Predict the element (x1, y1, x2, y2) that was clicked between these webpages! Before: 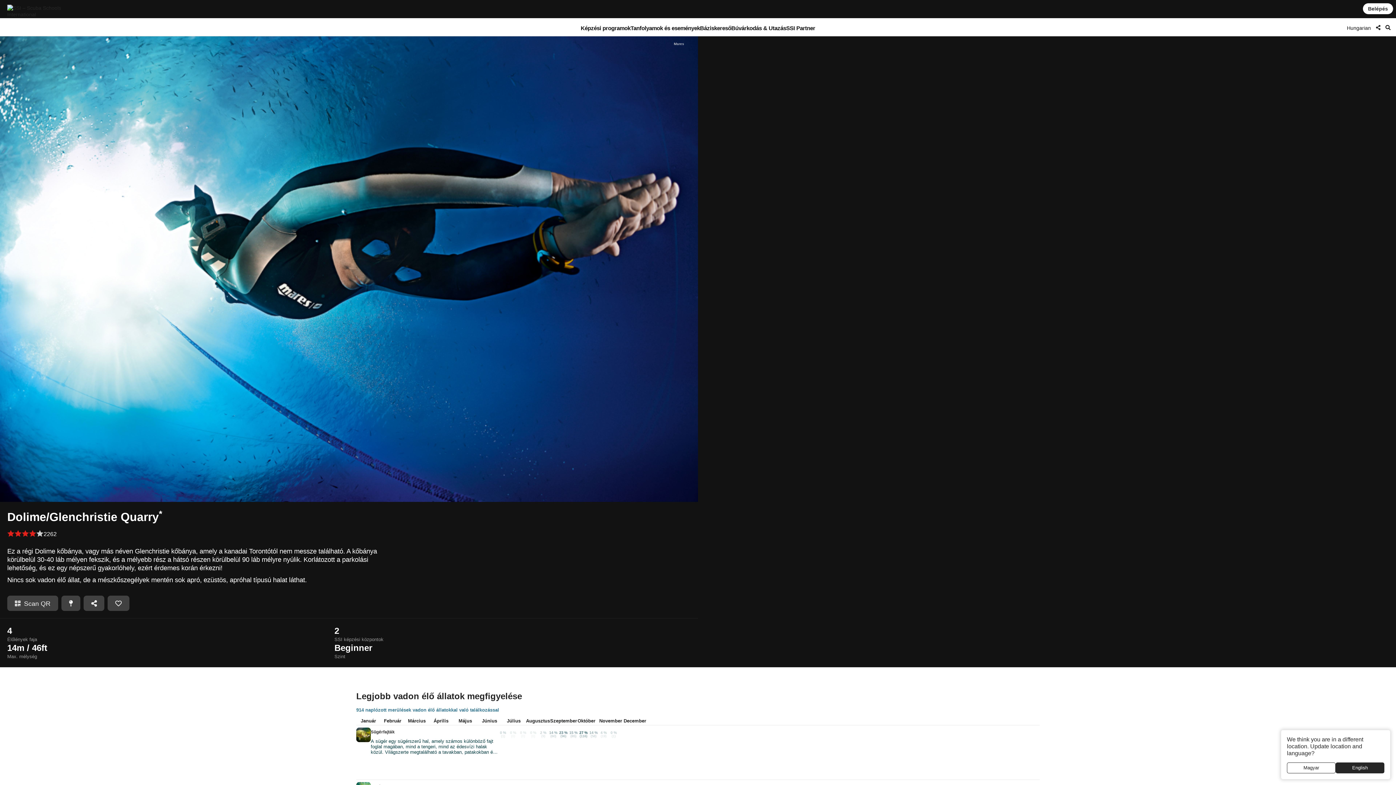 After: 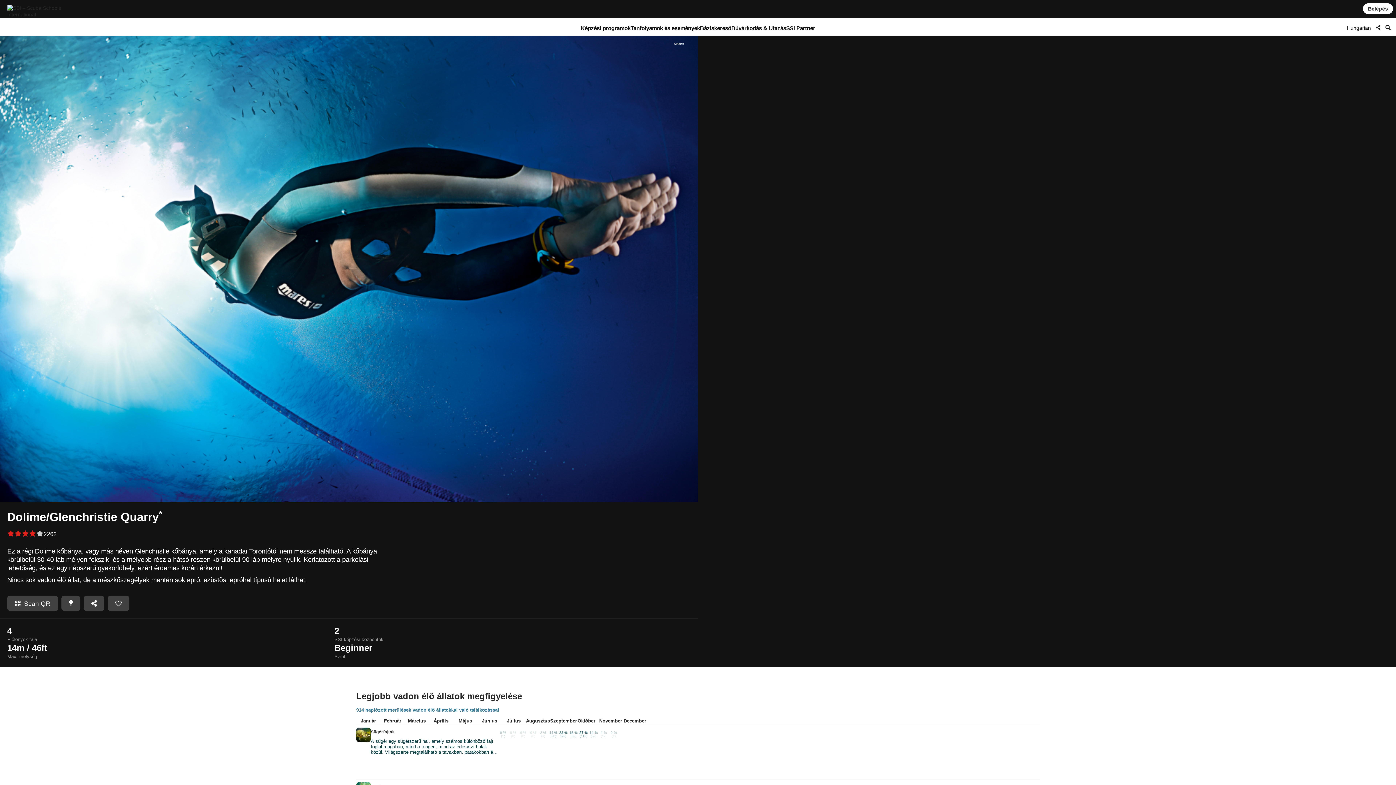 Action: label: Magyar bbox: (1287, 762, 1336, 773)